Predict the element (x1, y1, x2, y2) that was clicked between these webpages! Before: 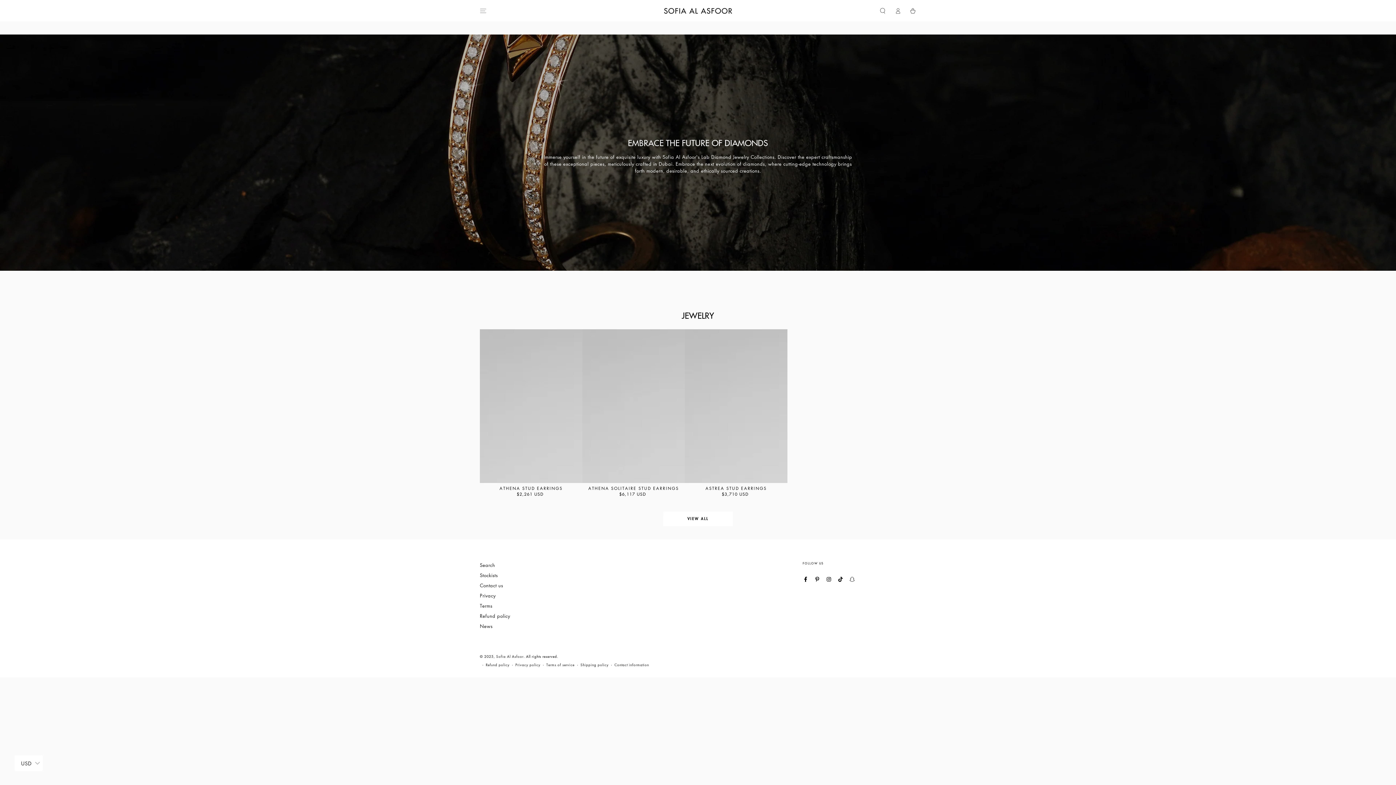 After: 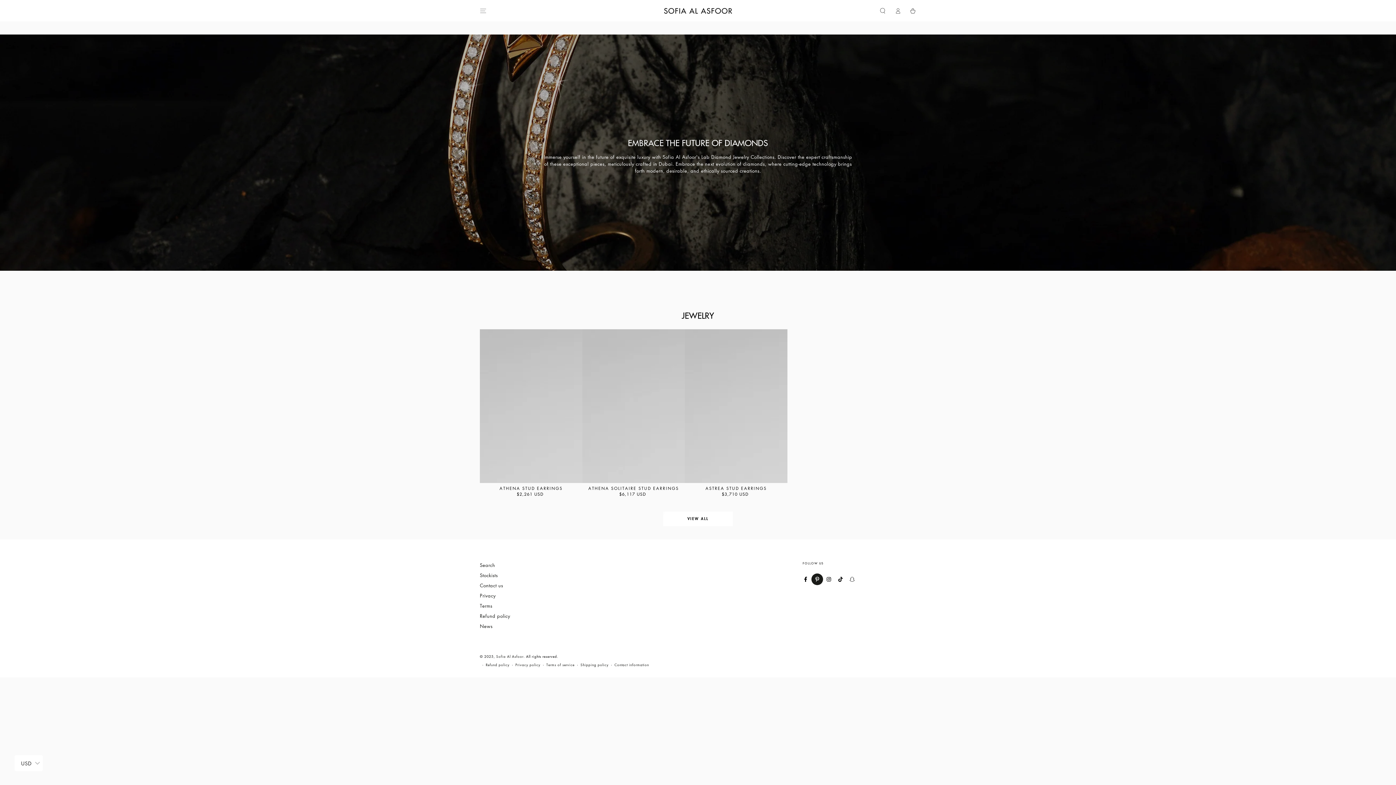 Action: label: Pinterest bbox: (811, 573, 823, 585)